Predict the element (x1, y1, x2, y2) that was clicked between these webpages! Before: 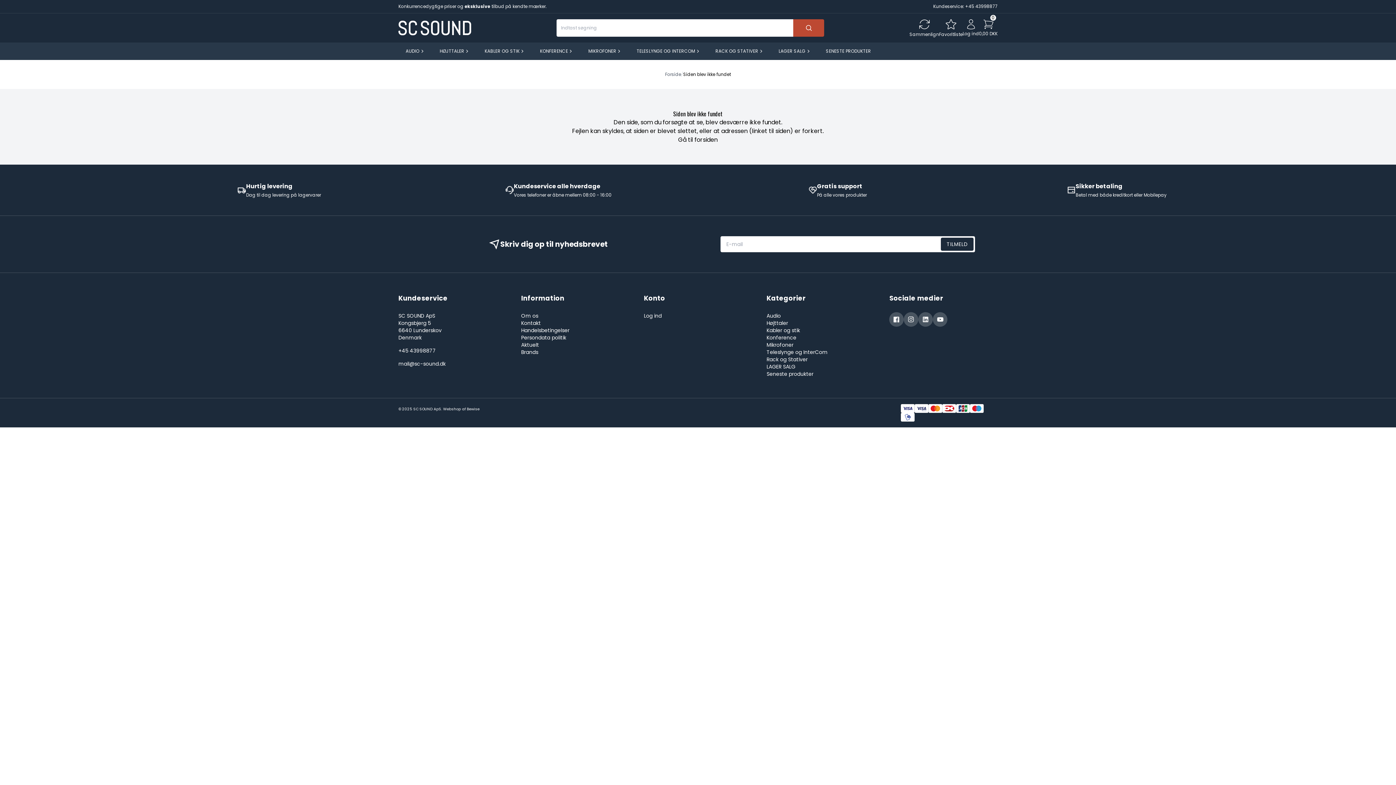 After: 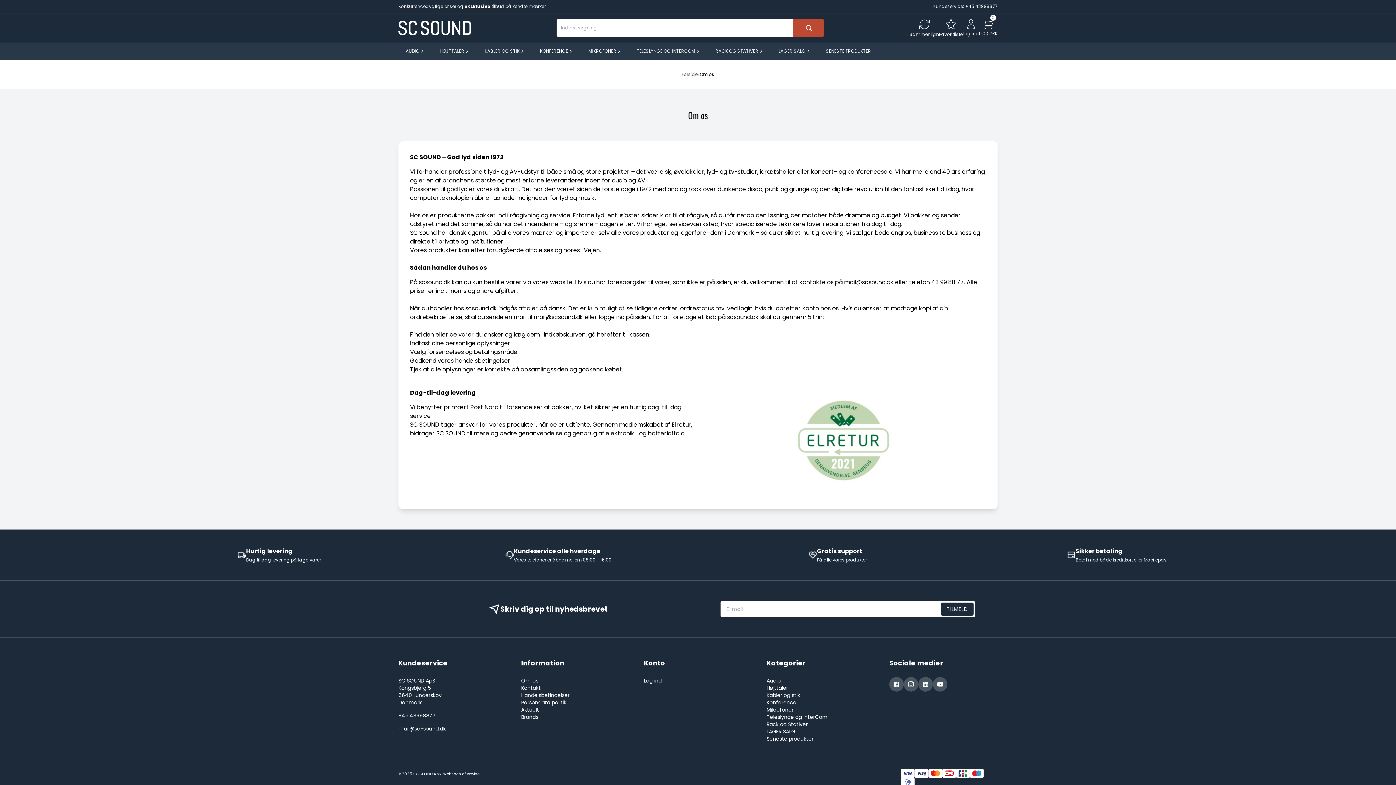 Action: bbox: (521, 312, 538, 319) label: Om os